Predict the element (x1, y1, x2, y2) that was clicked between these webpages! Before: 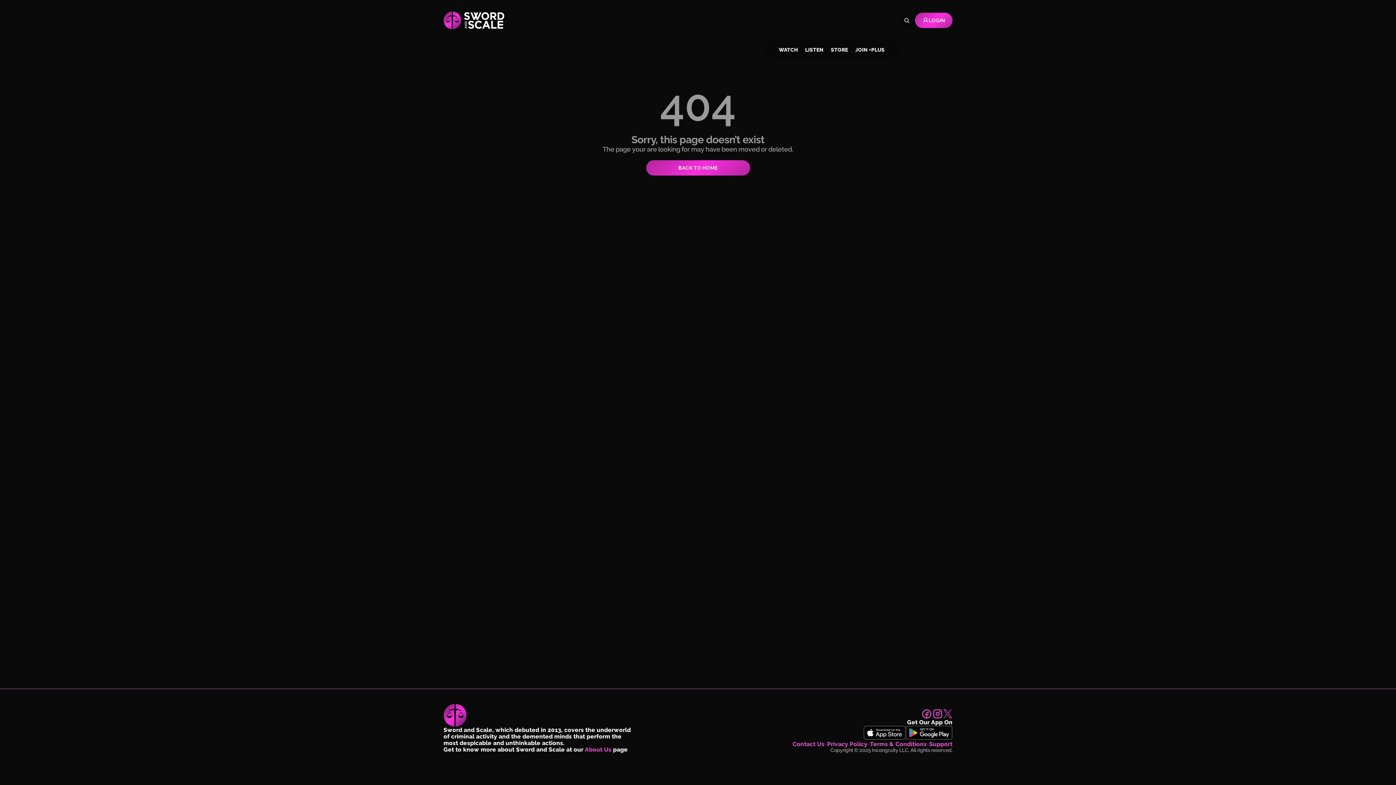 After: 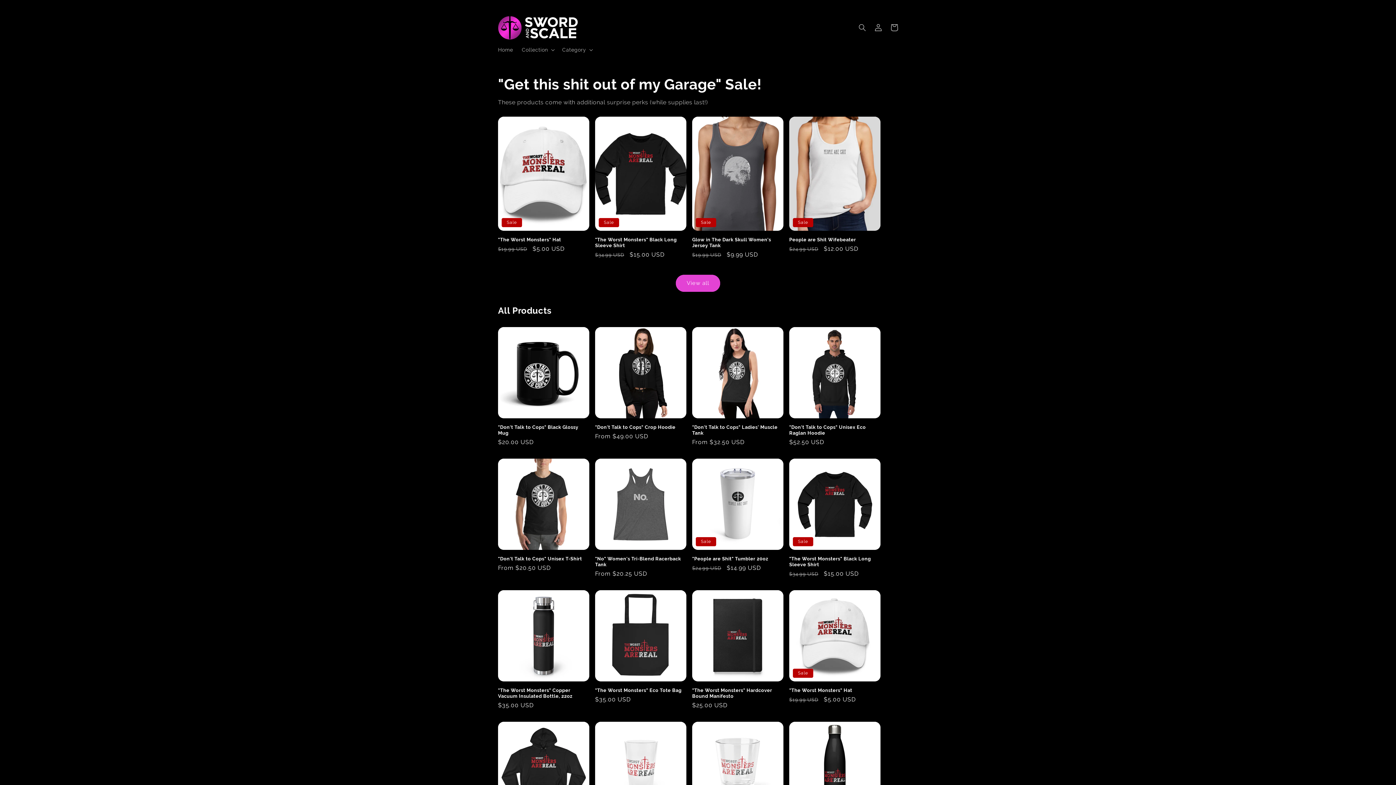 Action: label: STORE bbox: (831, 46, 848, 52)